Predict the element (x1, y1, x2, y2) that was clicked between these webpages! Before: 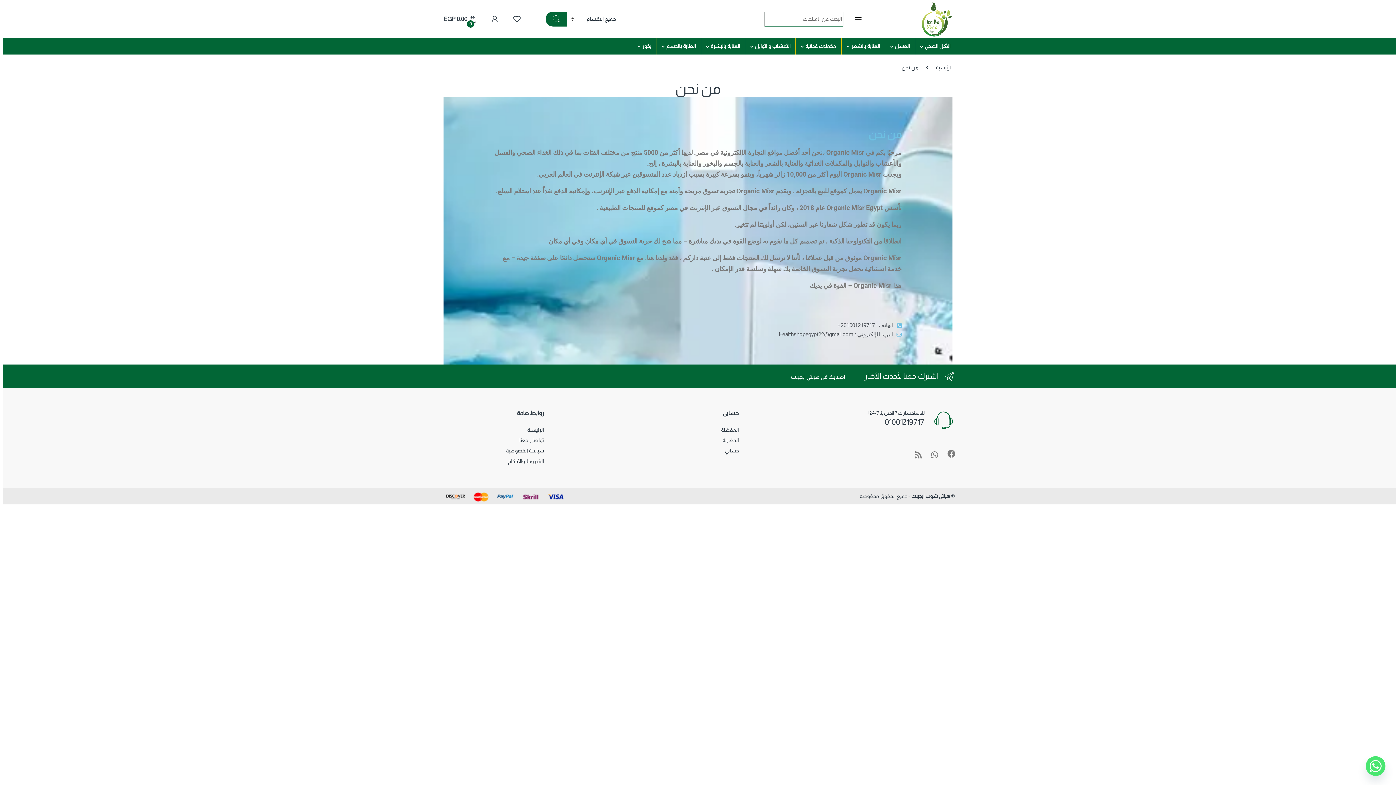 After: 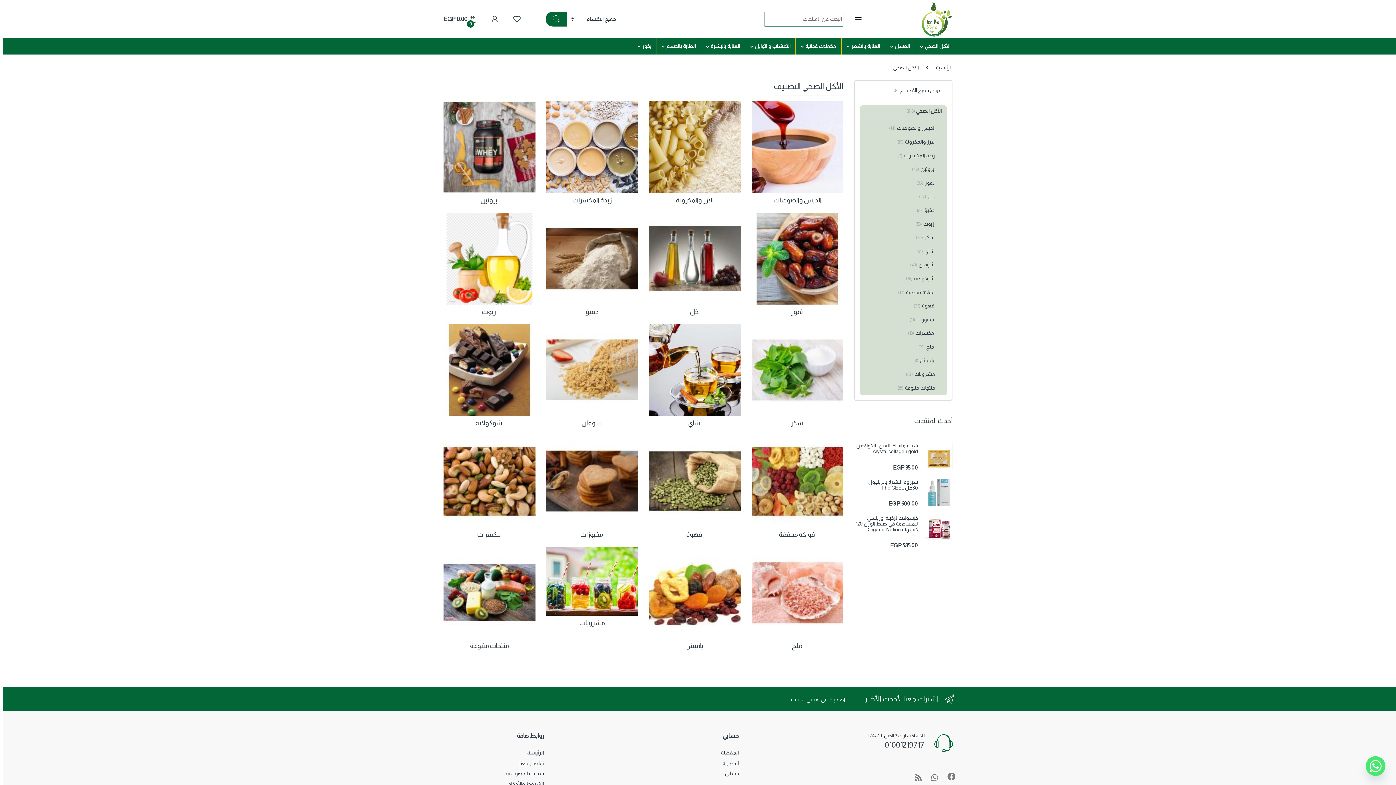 Action: bbox: (915, 38, 955, 54) label: الأكل الصحي